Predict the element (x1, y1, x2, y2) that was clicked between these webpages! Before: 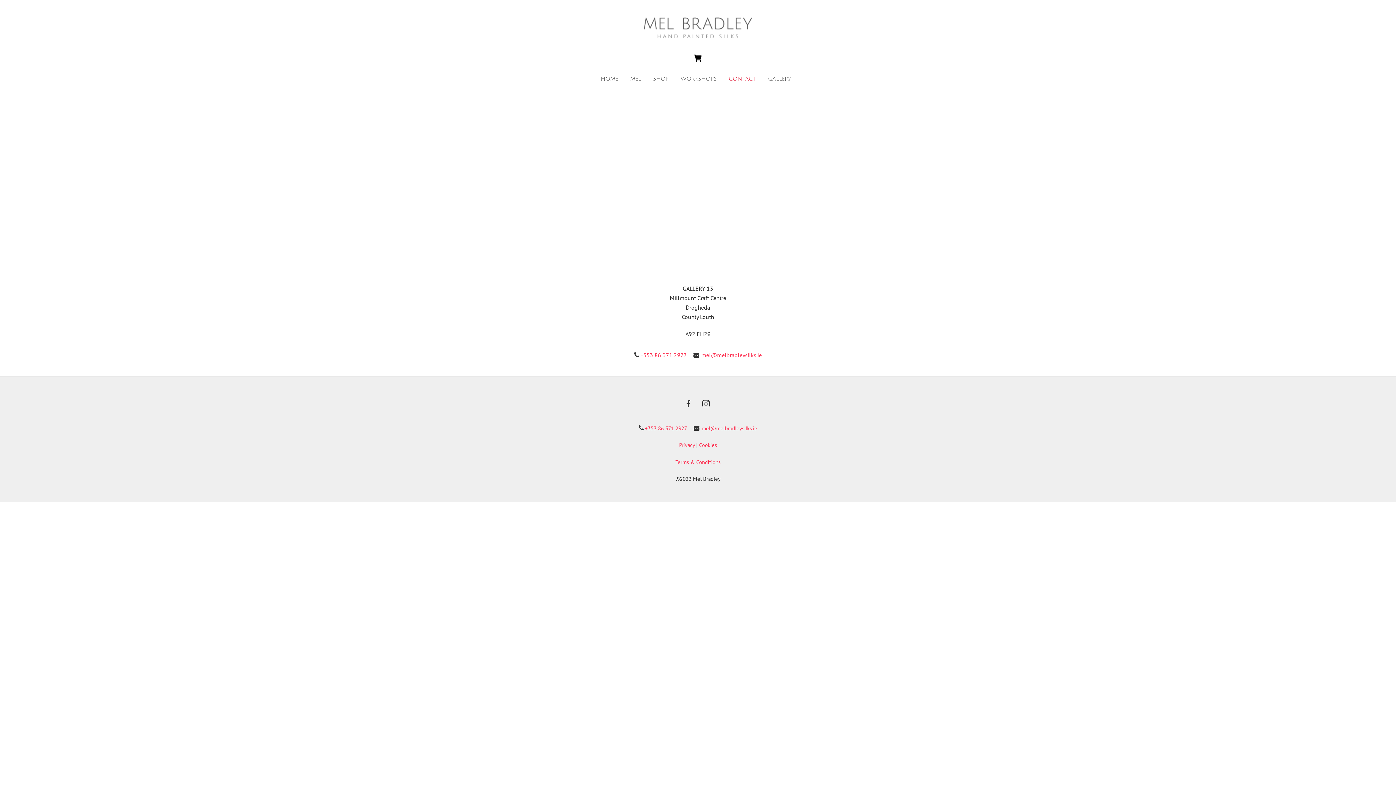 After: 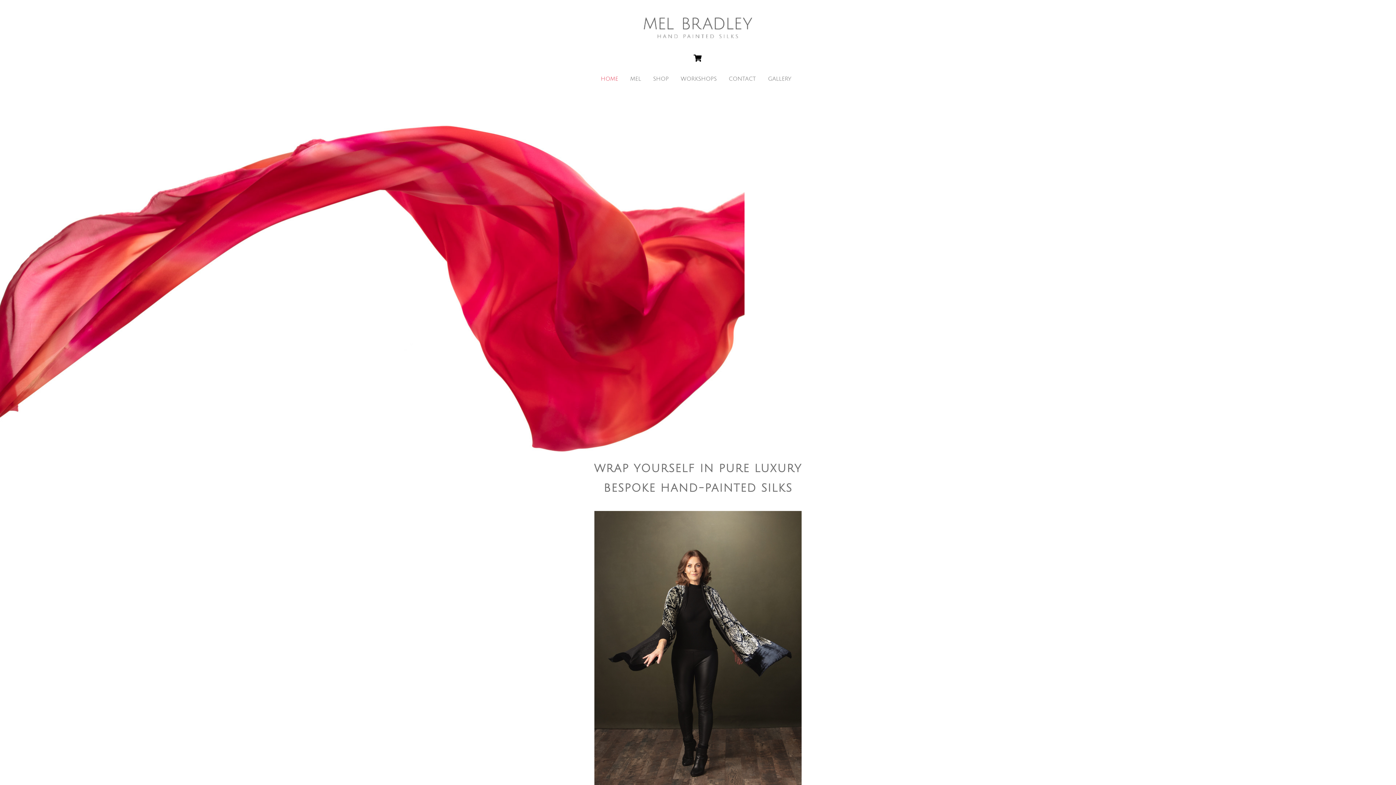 Action: bbox: (643, 30, 752, 40)